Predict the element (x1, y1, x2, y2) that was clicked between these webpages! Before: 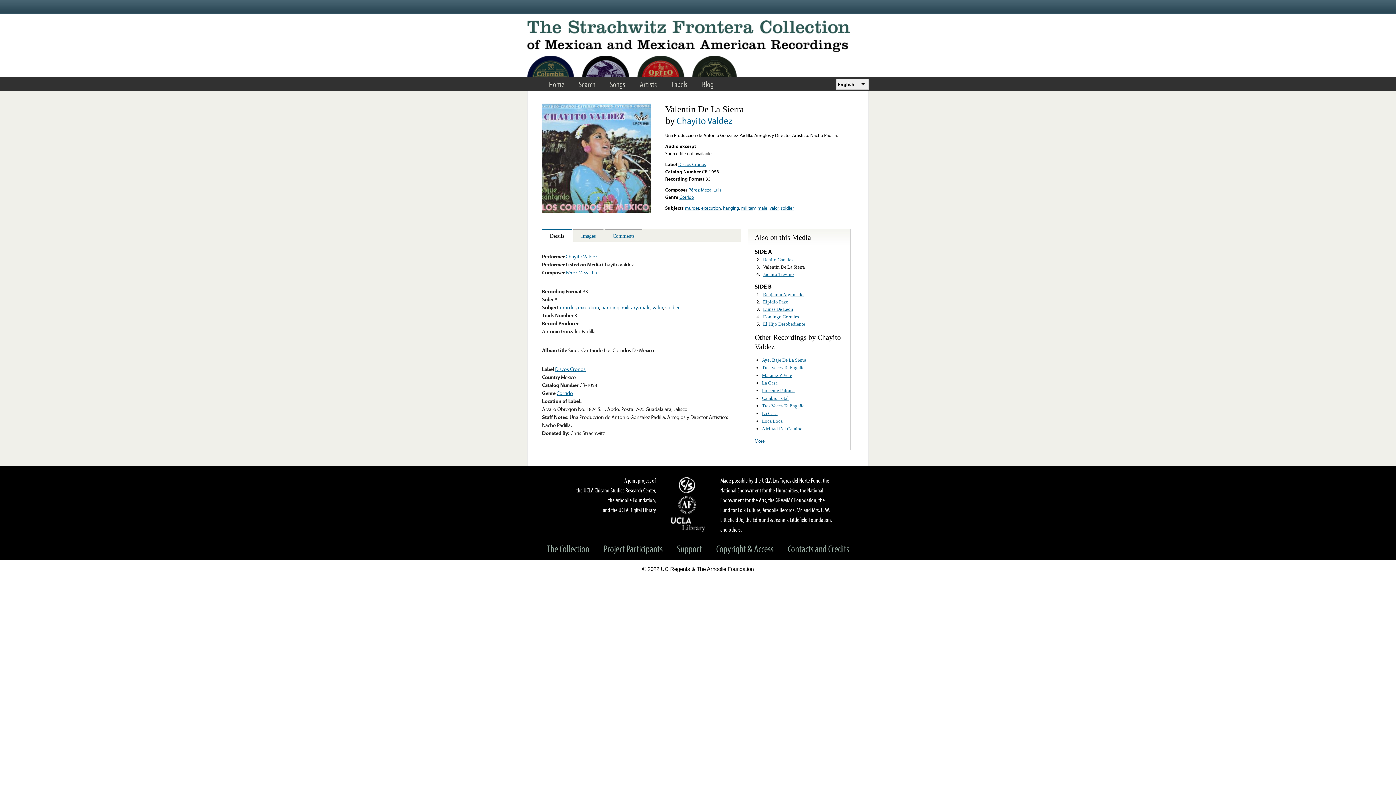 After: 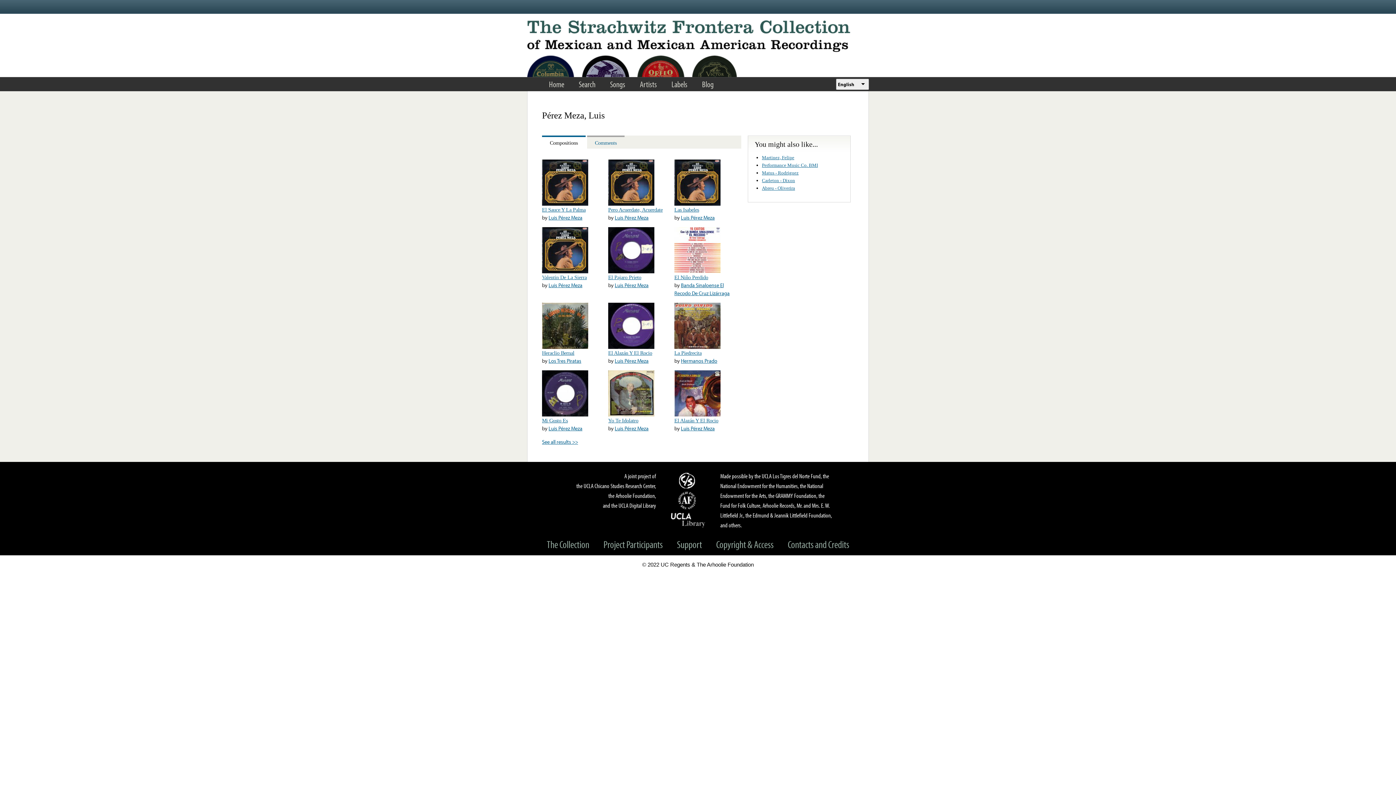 Action: bbox: (565, 269, 600, 276) label: Pérez Meza, Luis